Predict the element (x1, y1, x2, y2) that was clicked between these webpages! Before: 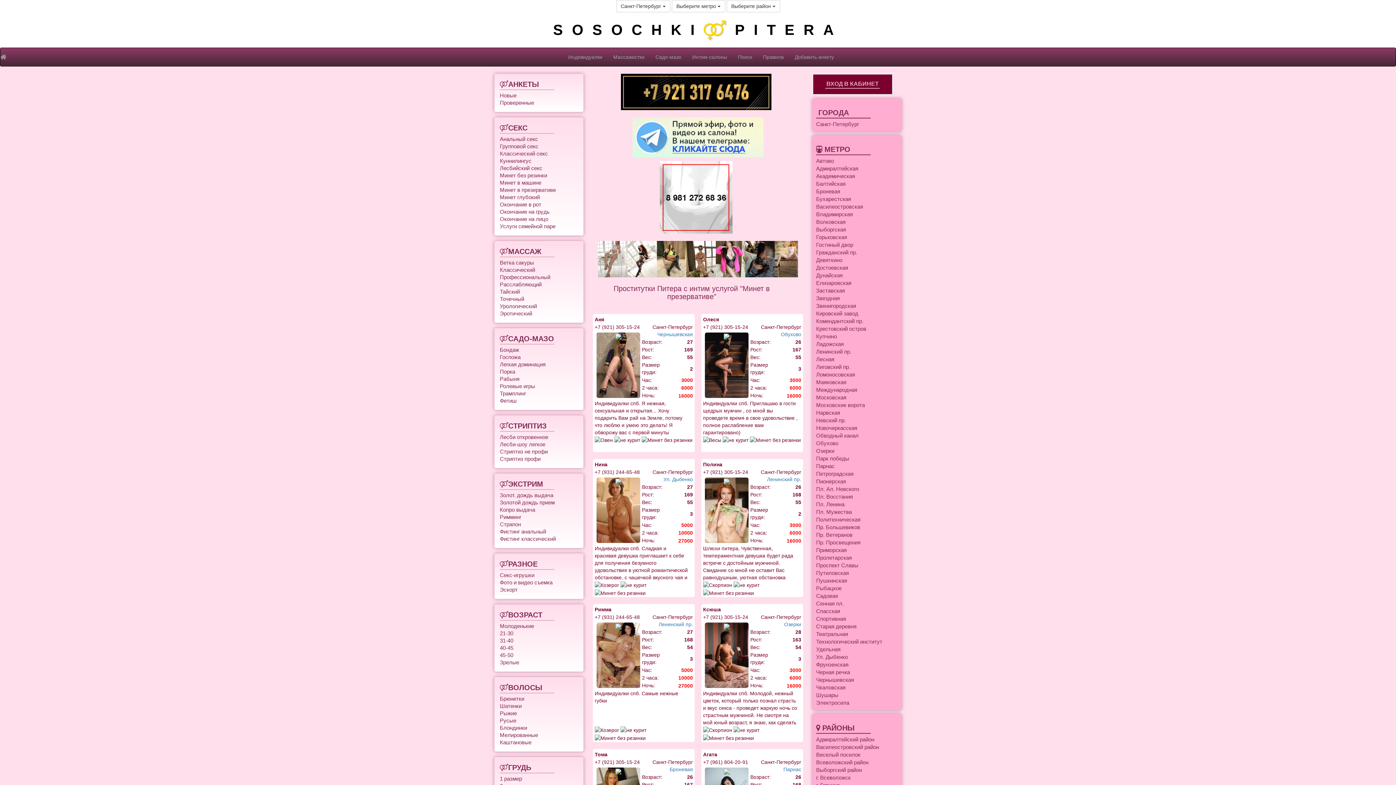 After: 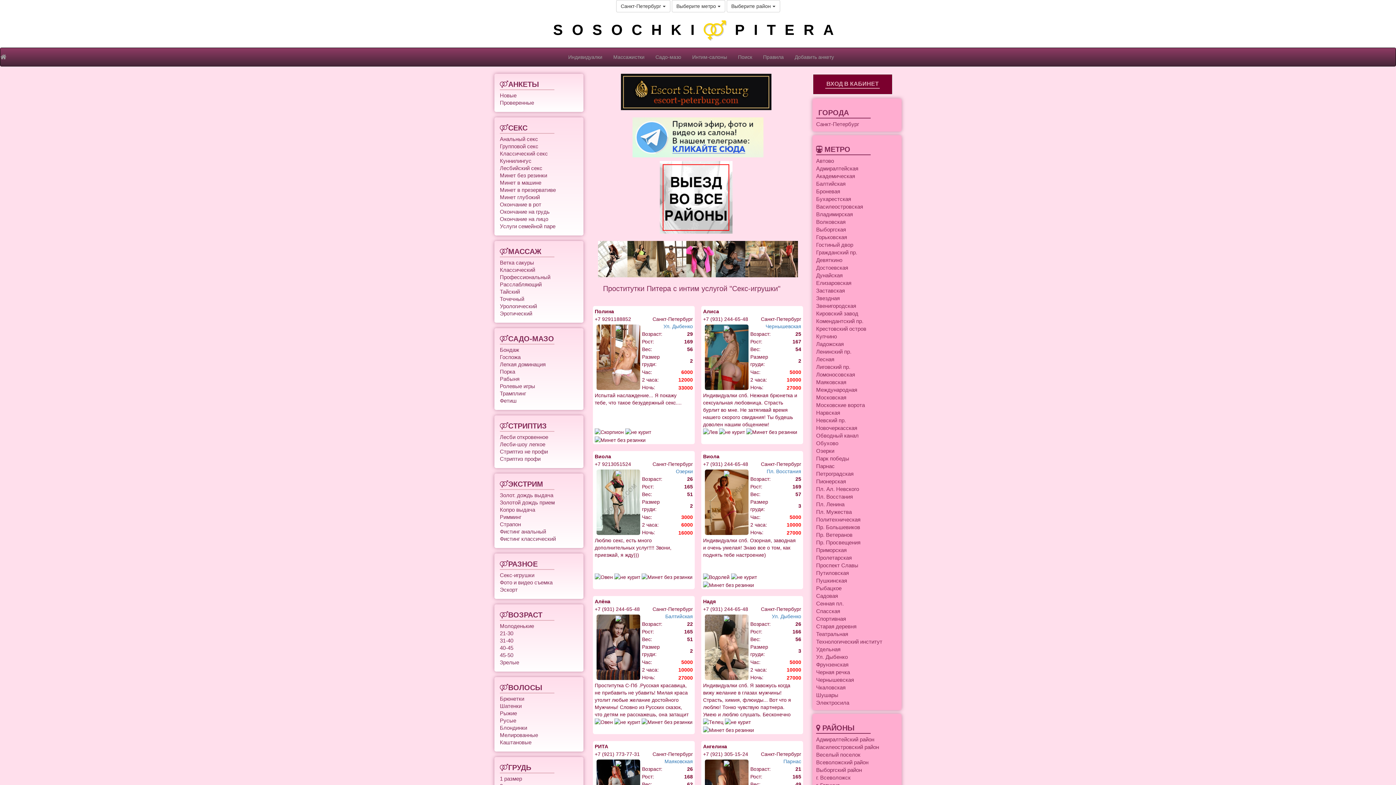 Action: label: Секс-игрушки bbox: (500, 571, 534, 578)